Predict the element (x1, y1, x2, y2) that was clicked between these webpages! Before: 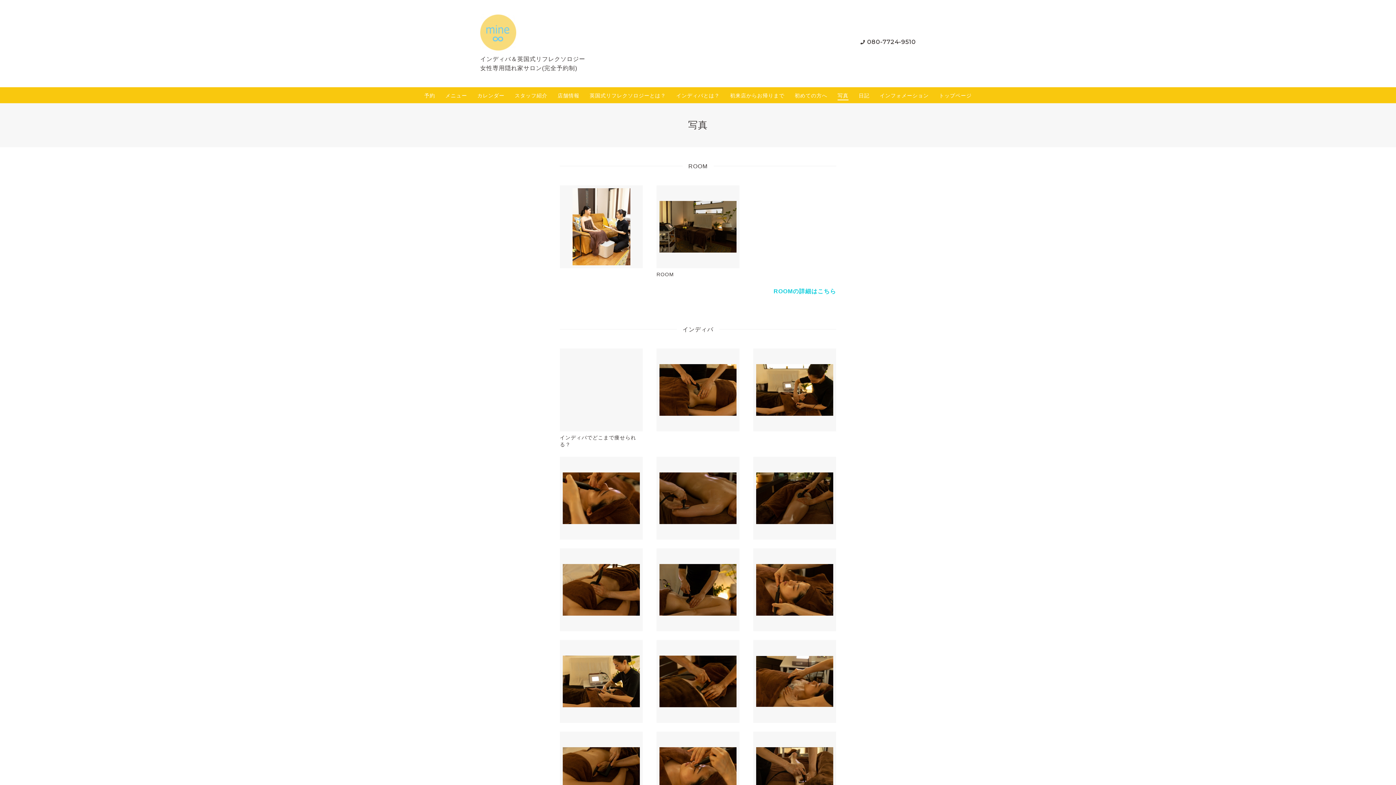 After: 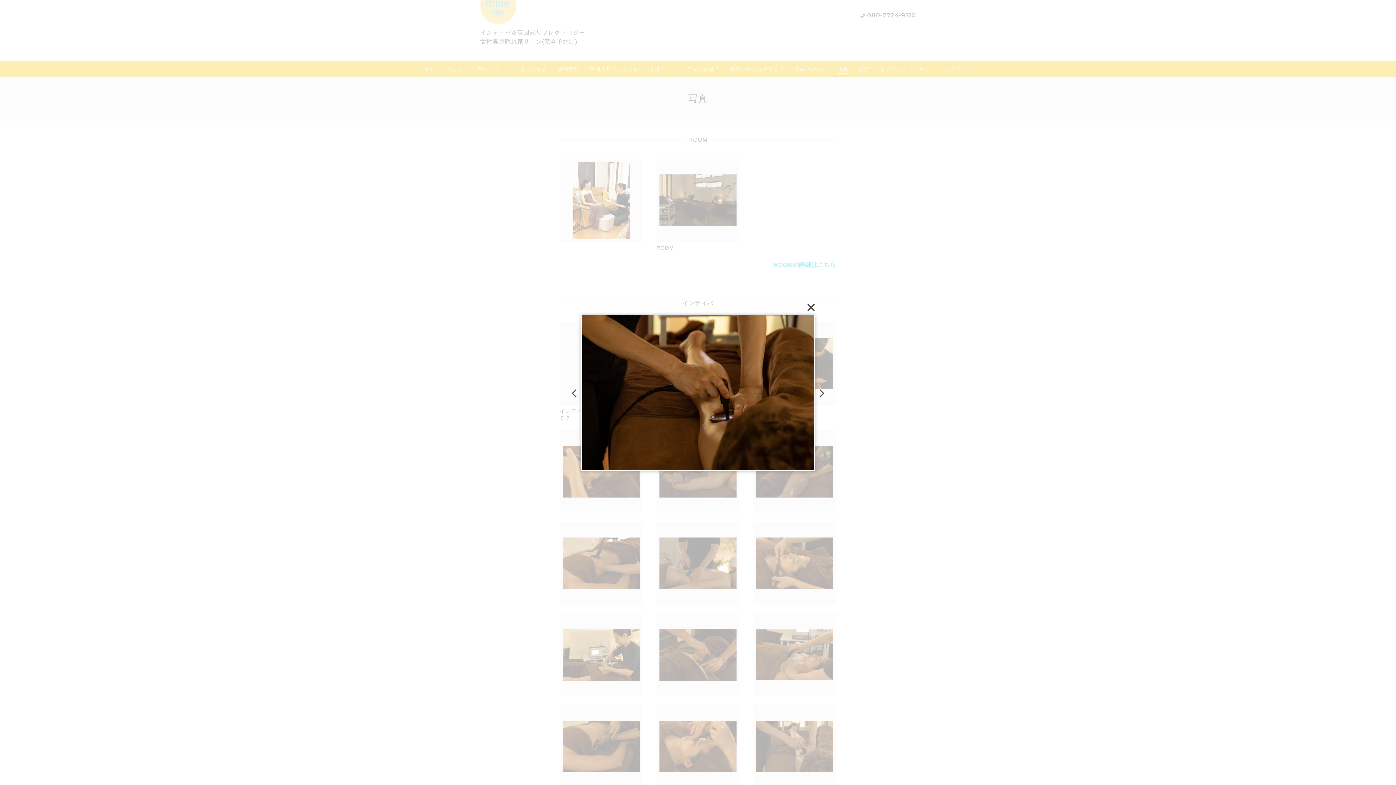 Action: bbox: (756, 734, 833, 812)